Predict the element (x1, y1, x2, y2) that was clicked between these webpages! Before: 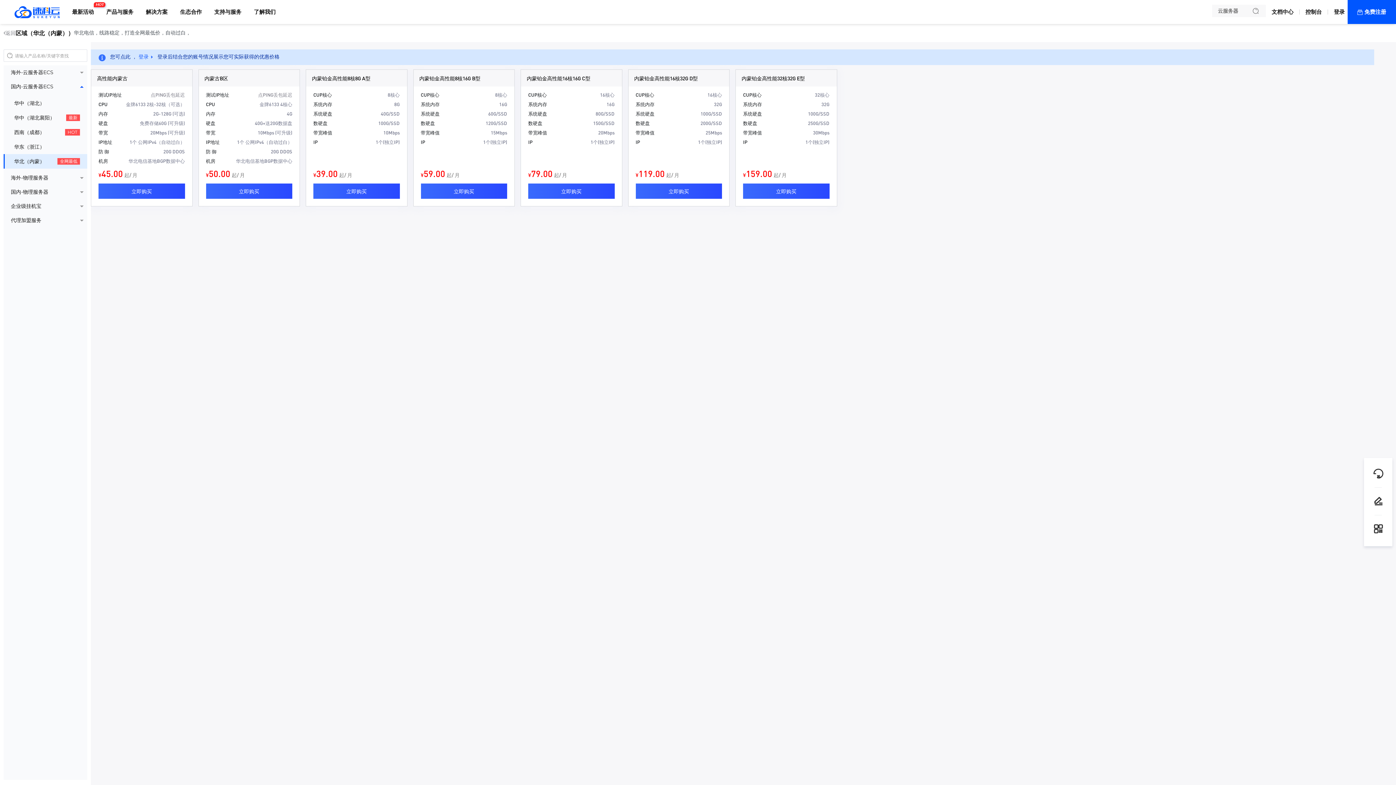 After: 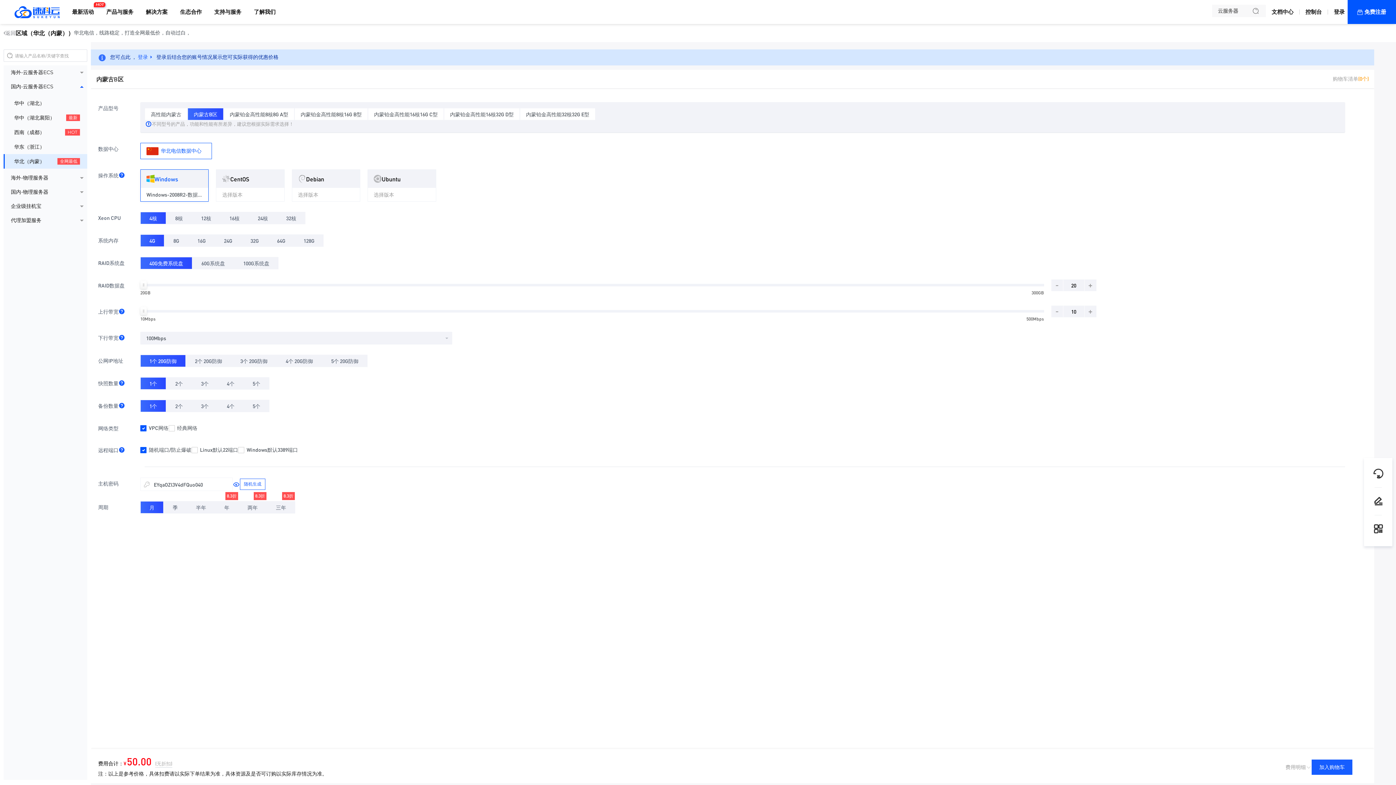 Action: bbox: (206, 183, 292, 198) label: 立即购买